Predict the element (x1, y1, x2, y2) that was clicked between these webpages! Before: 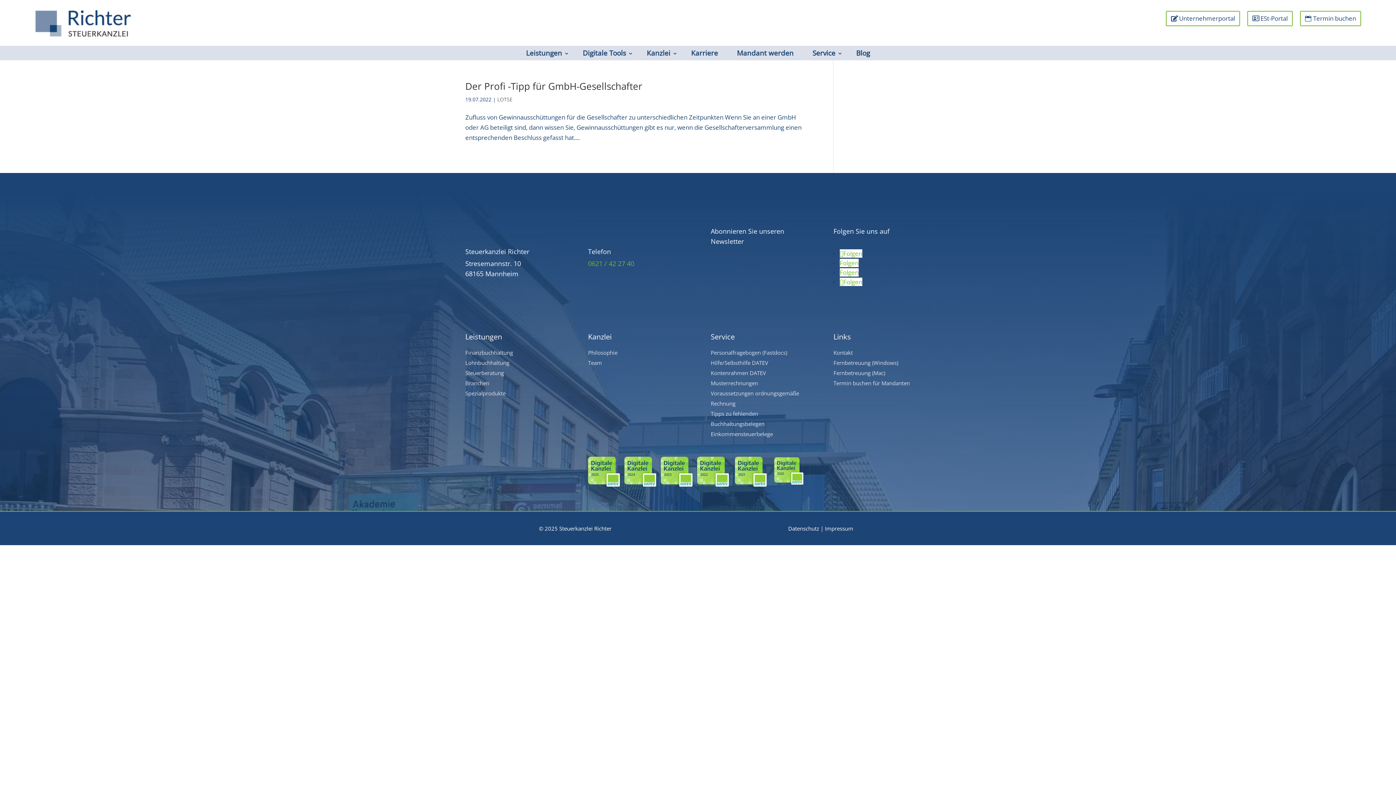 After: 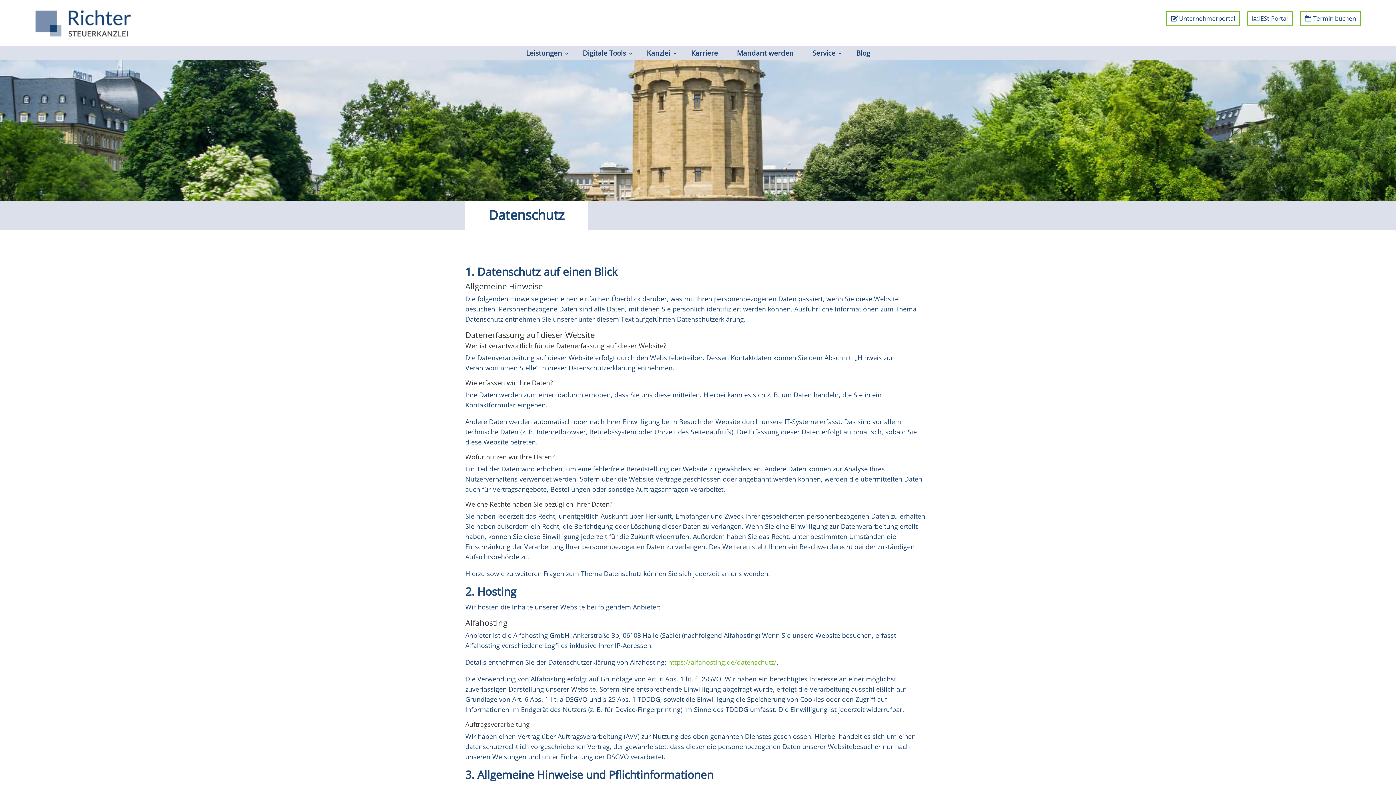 Action: label: Datenschutz bbox: (788, 525, 819, 532)